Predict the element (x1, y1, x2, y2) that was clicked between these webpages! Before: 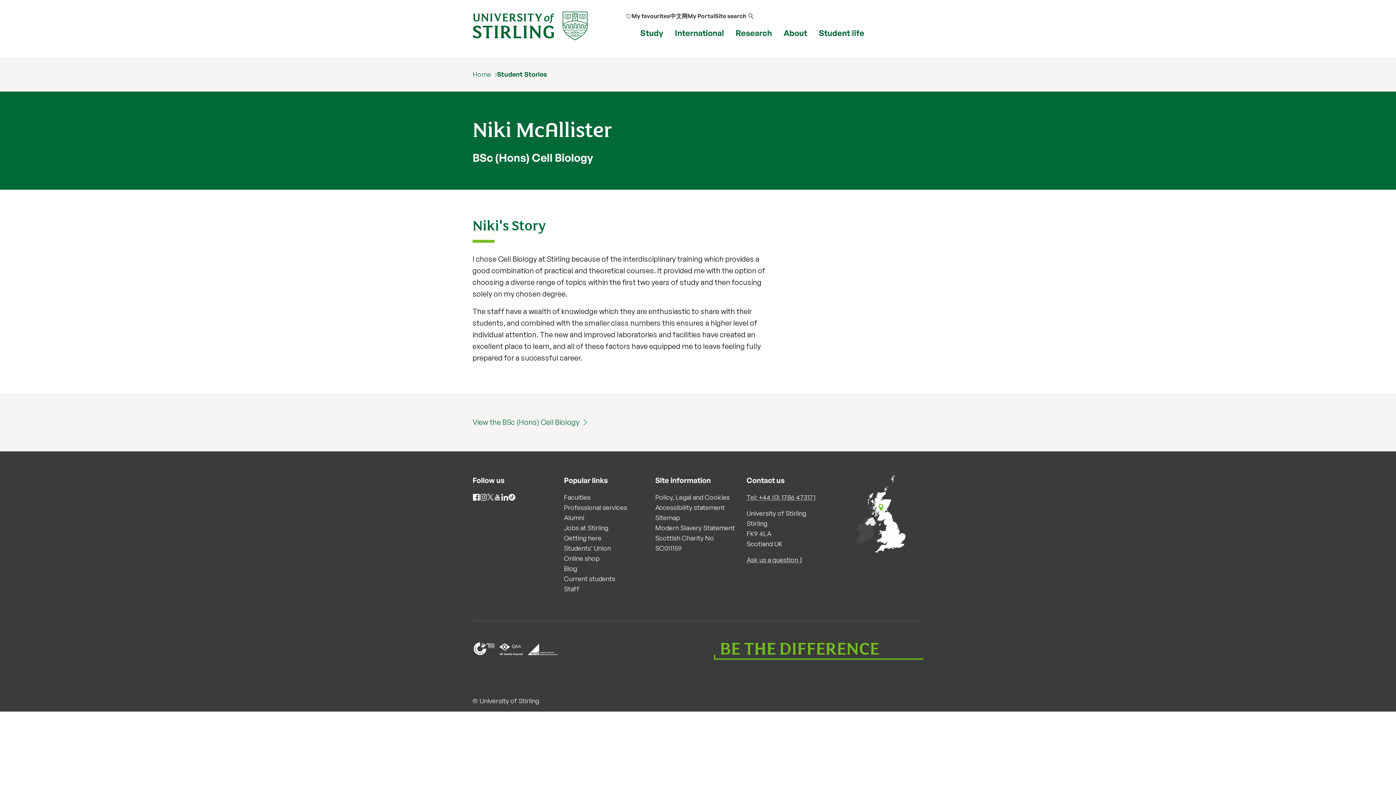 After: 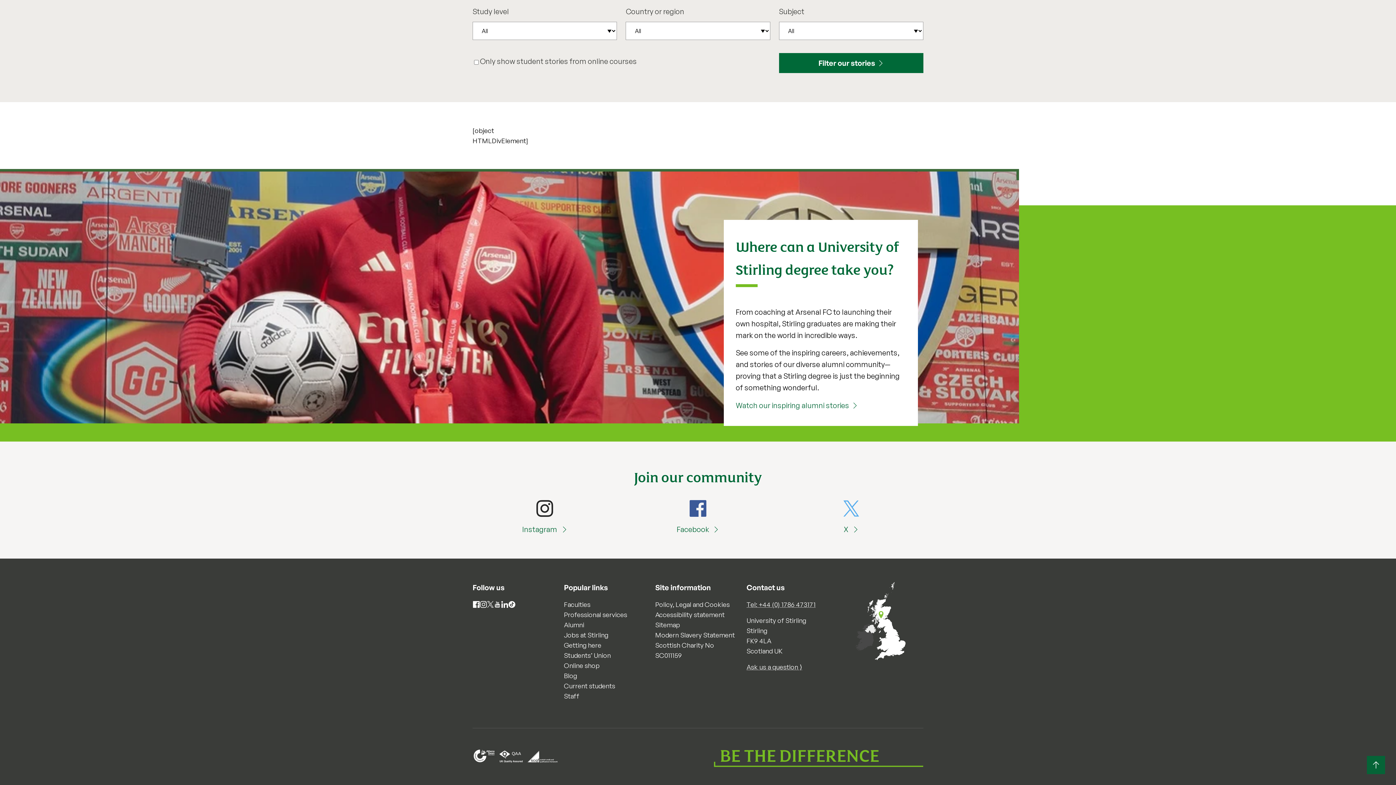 Action: bbox: (497, 70, 547, 78) label: Student Stories